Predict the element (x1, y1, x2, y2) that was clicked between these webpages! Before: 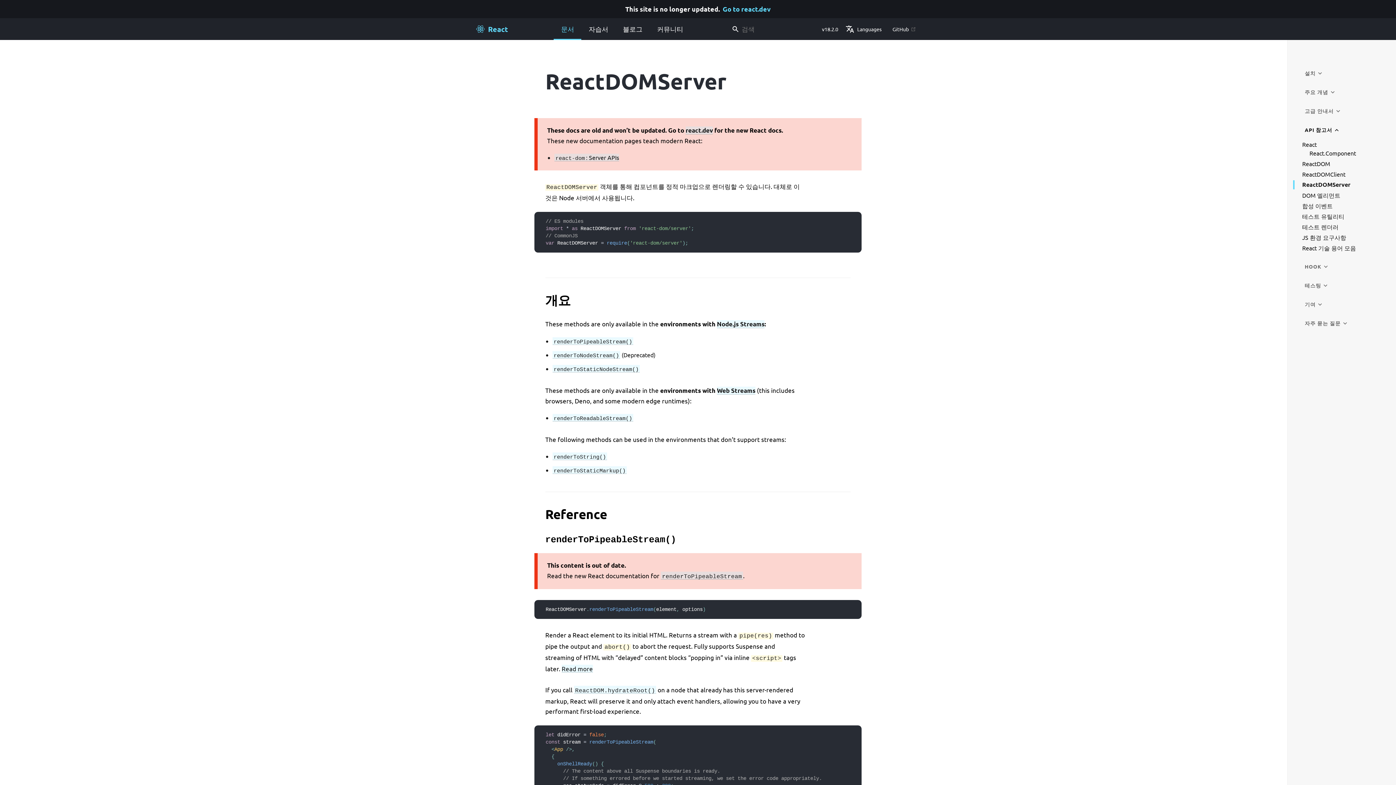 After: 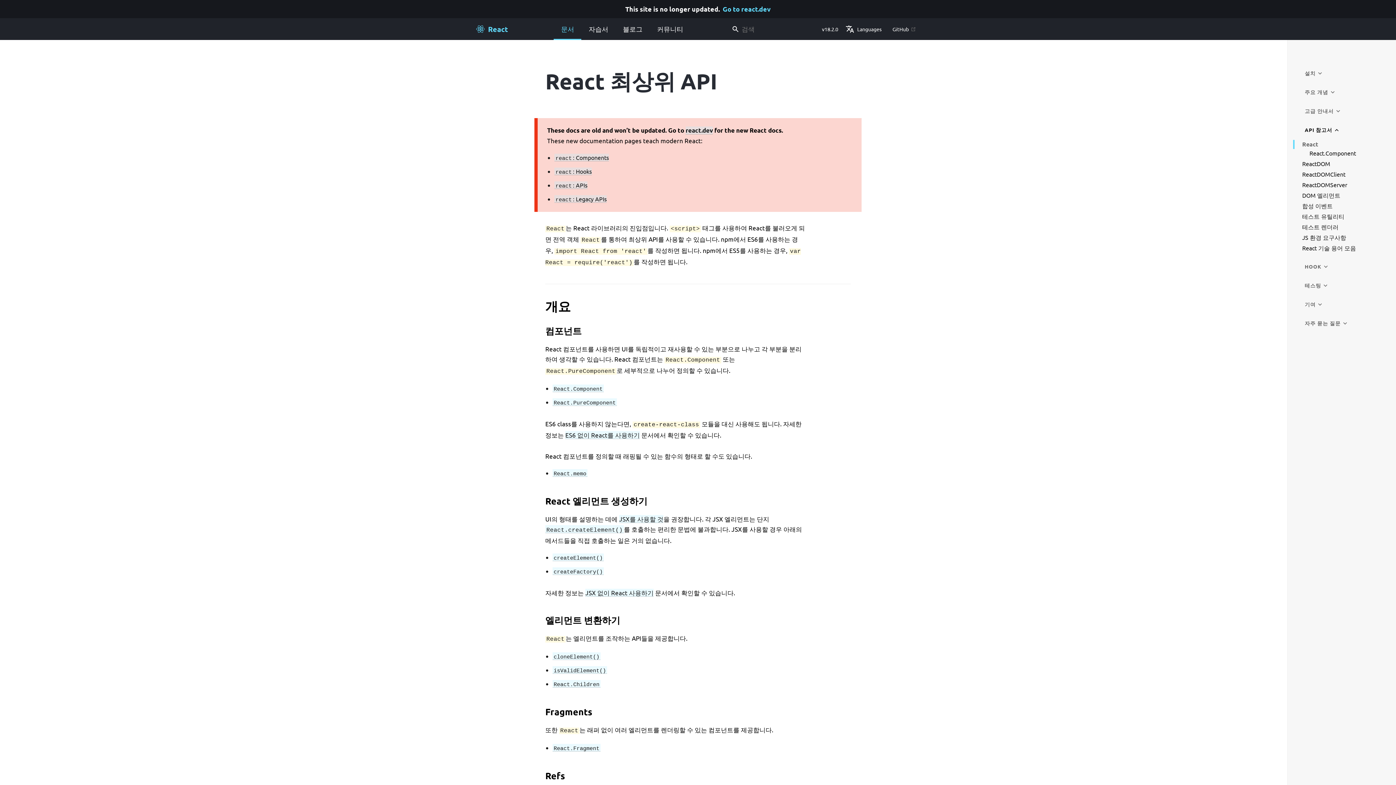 Action: label: React bbox: (1302, 141, 1317, 148)